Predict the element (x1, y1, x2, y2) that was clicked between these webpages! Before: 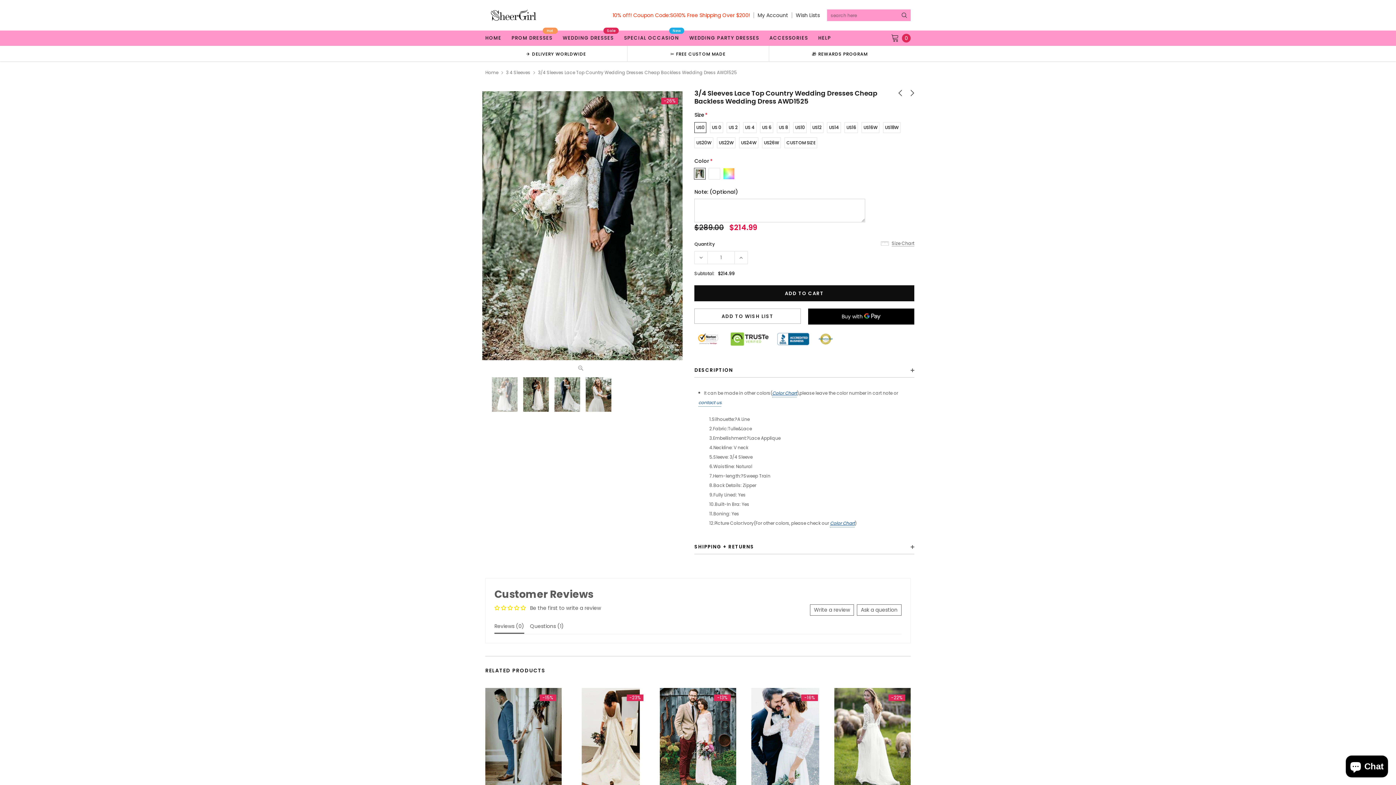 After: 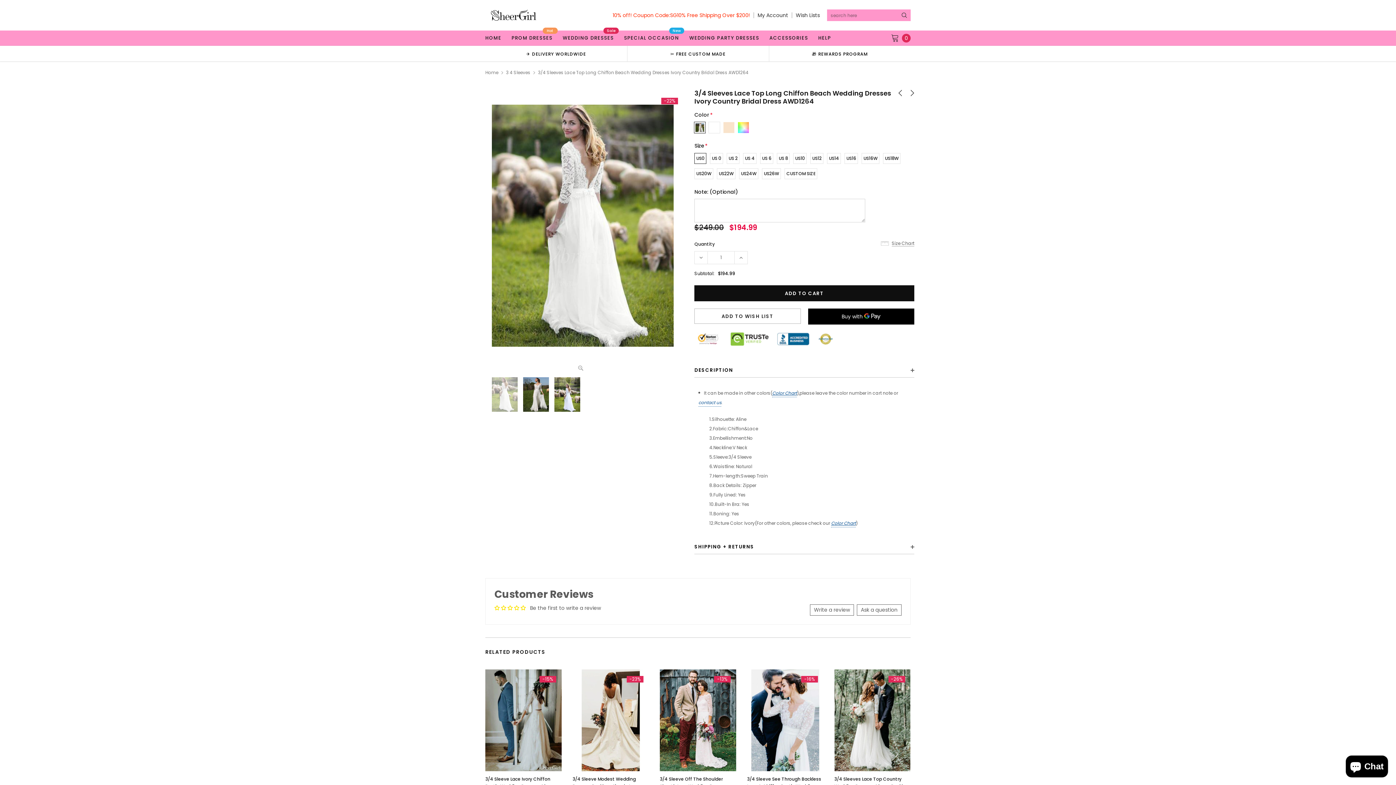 Action: bbox: (910, 88, 914, 97)